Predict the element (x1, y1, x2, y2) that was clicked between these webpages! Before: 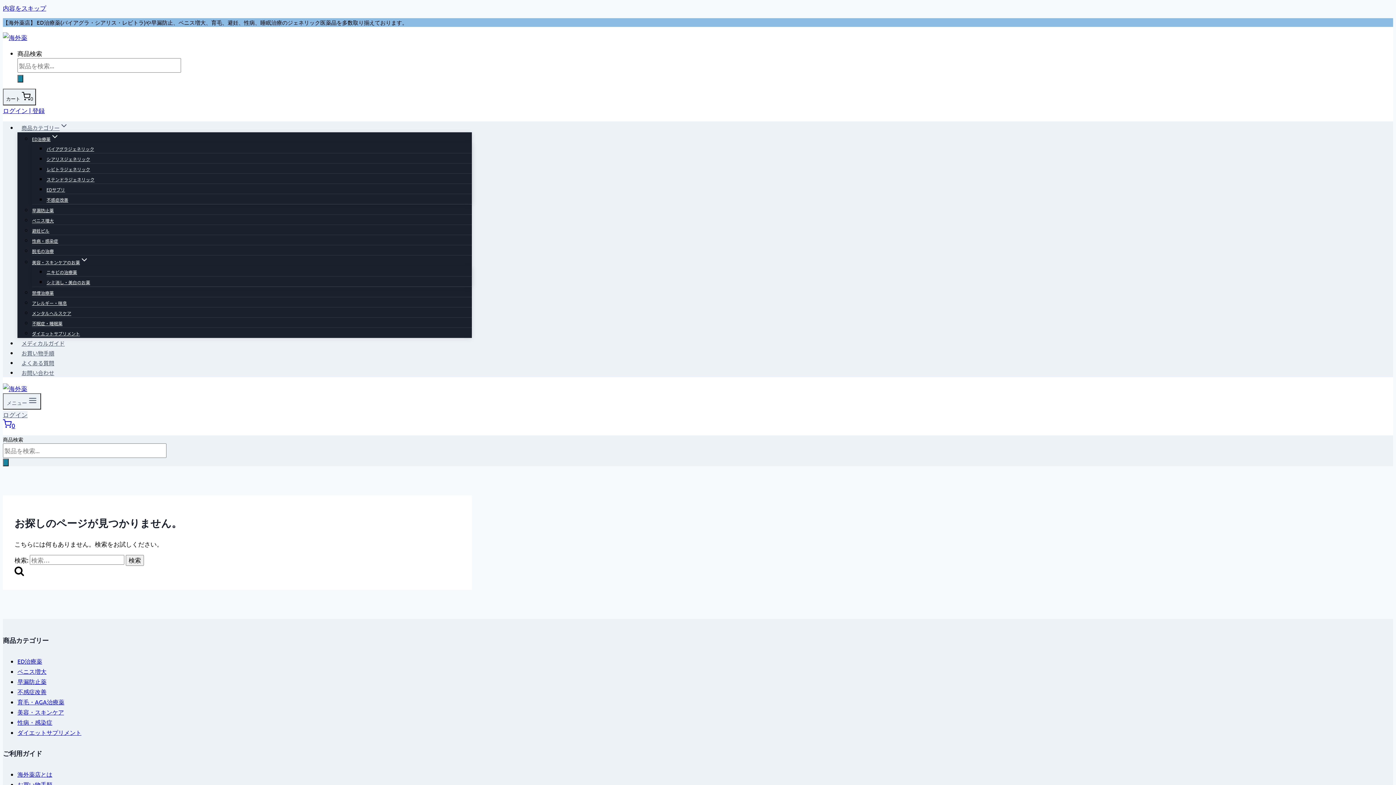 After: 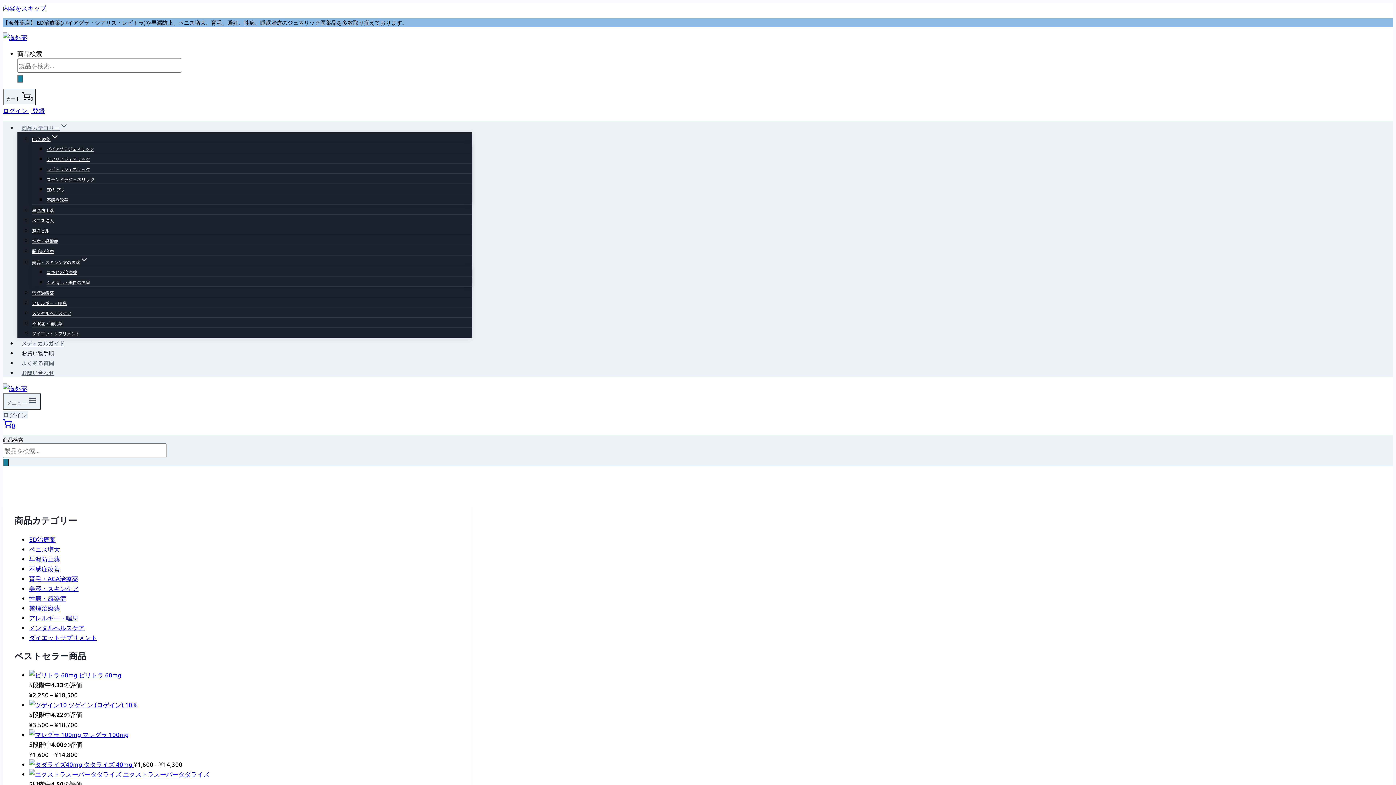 Action: label: お買い物手順 bbox: (17, 781, 52, 788)